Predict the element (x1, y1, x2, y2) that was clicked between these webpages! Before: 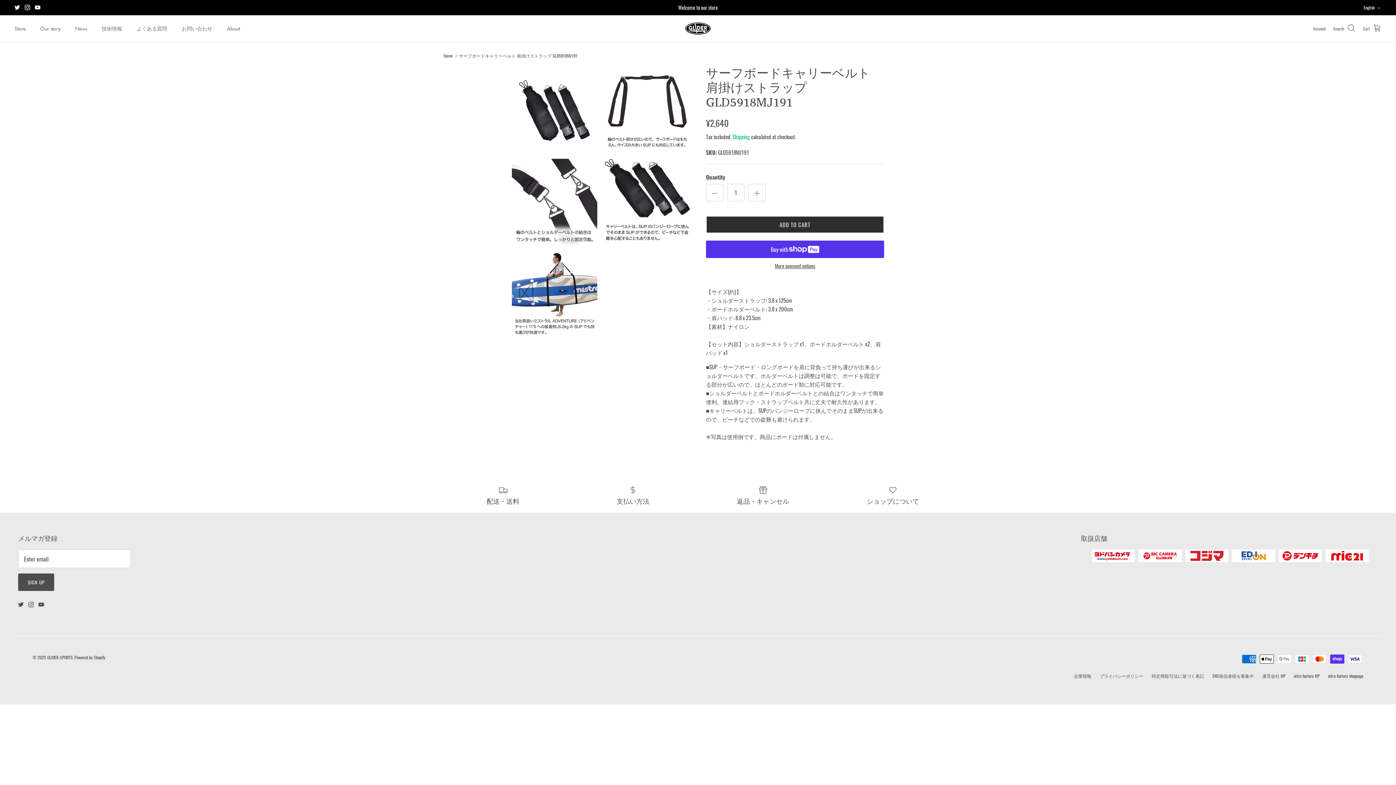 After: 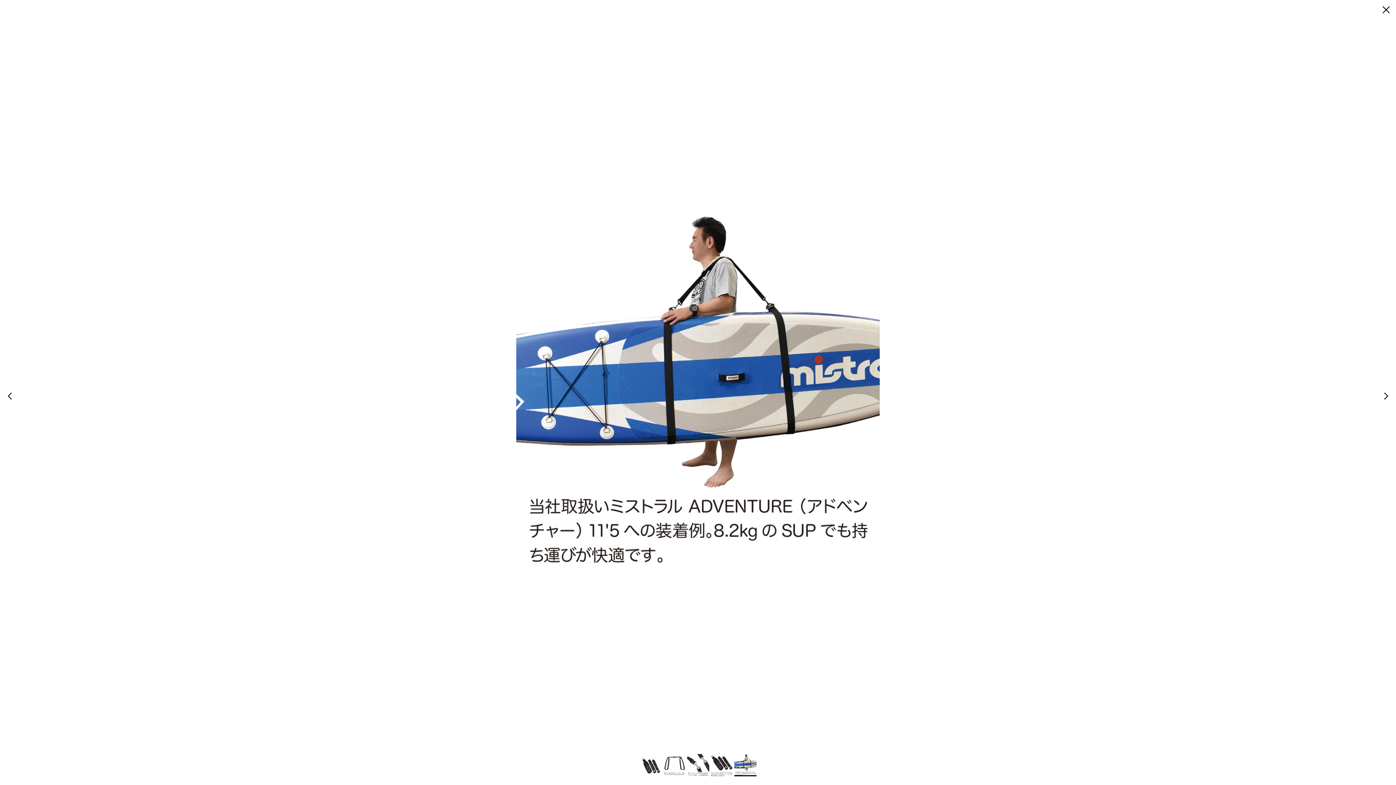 Action: bbox: (512, 251, 597, 337)